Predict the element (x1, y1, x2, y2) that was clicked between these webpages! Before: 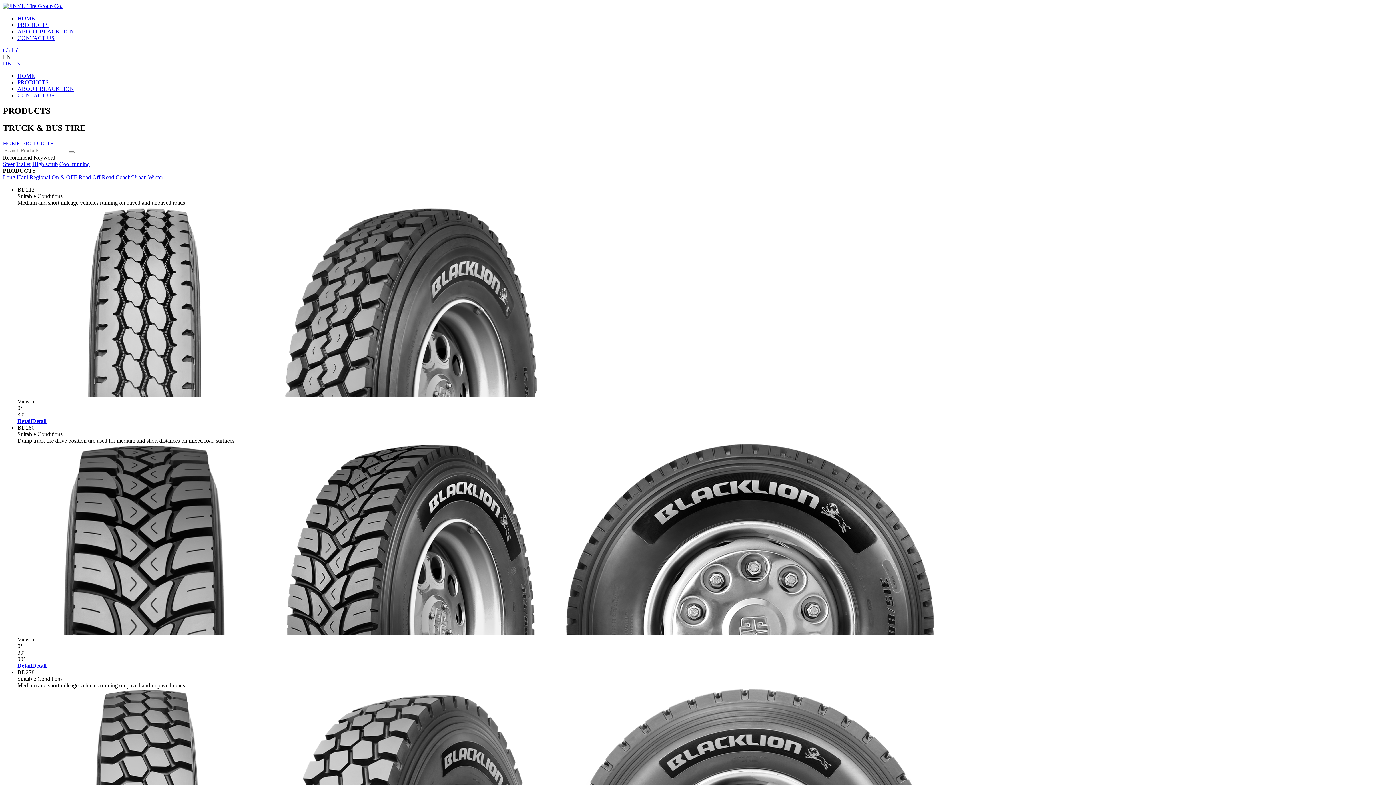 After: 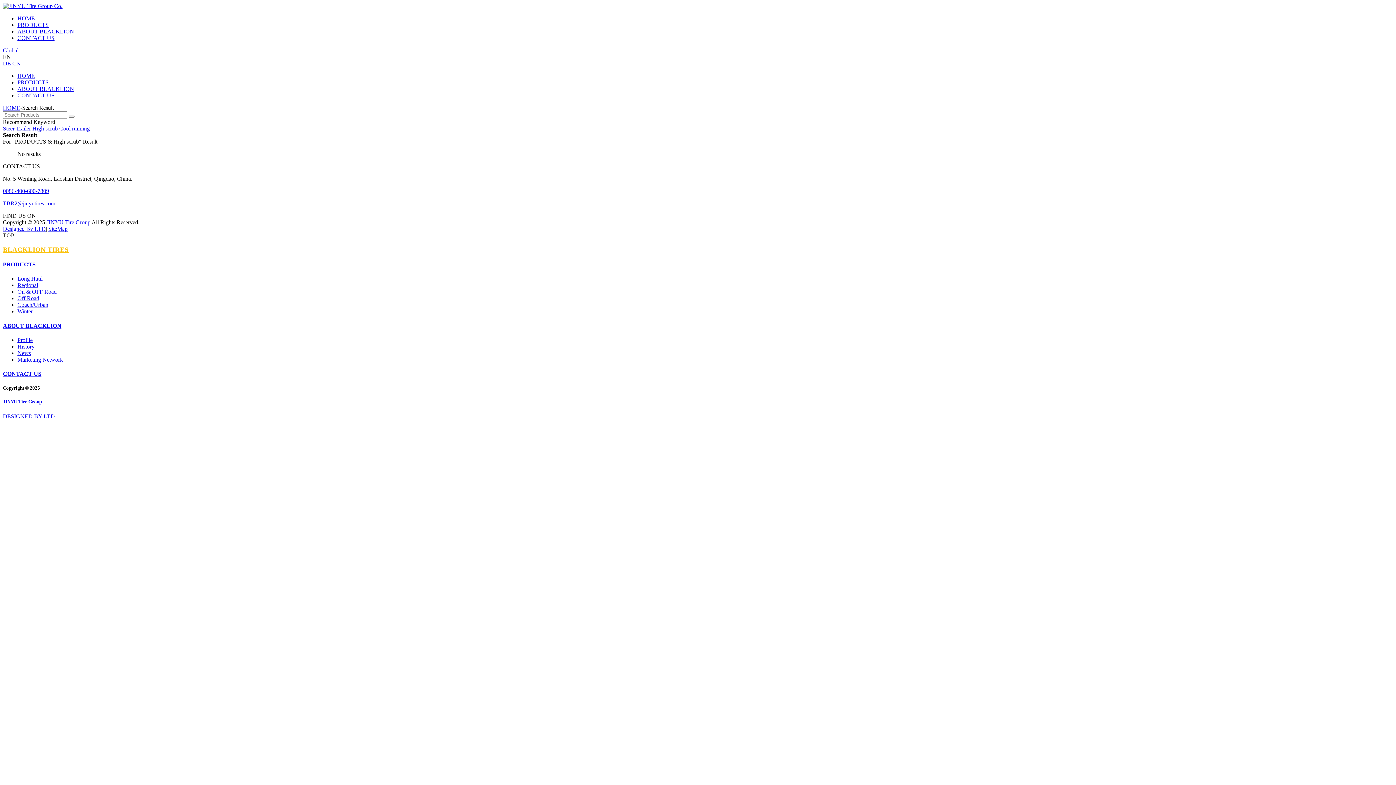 Action: bbox: (32, 160, 57, 167) label: High scrub